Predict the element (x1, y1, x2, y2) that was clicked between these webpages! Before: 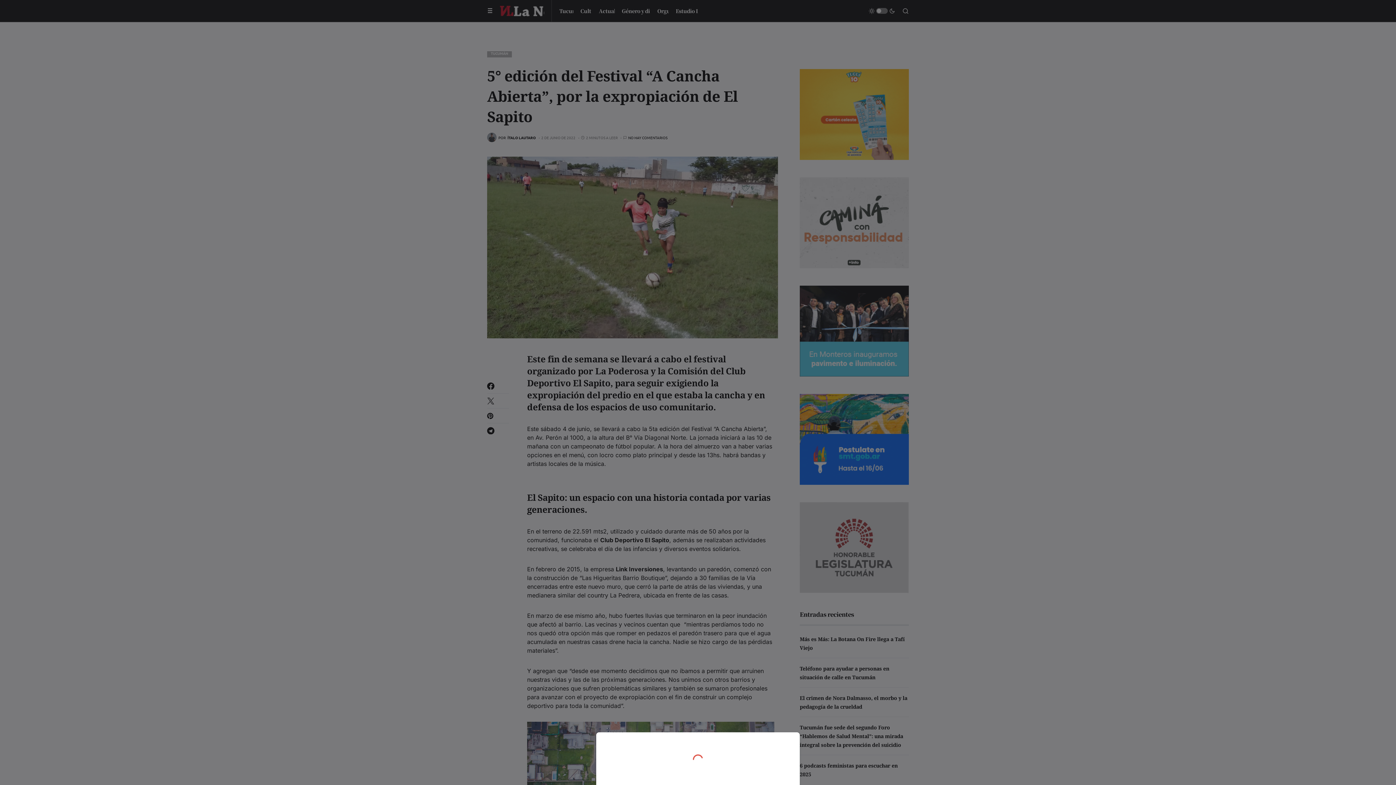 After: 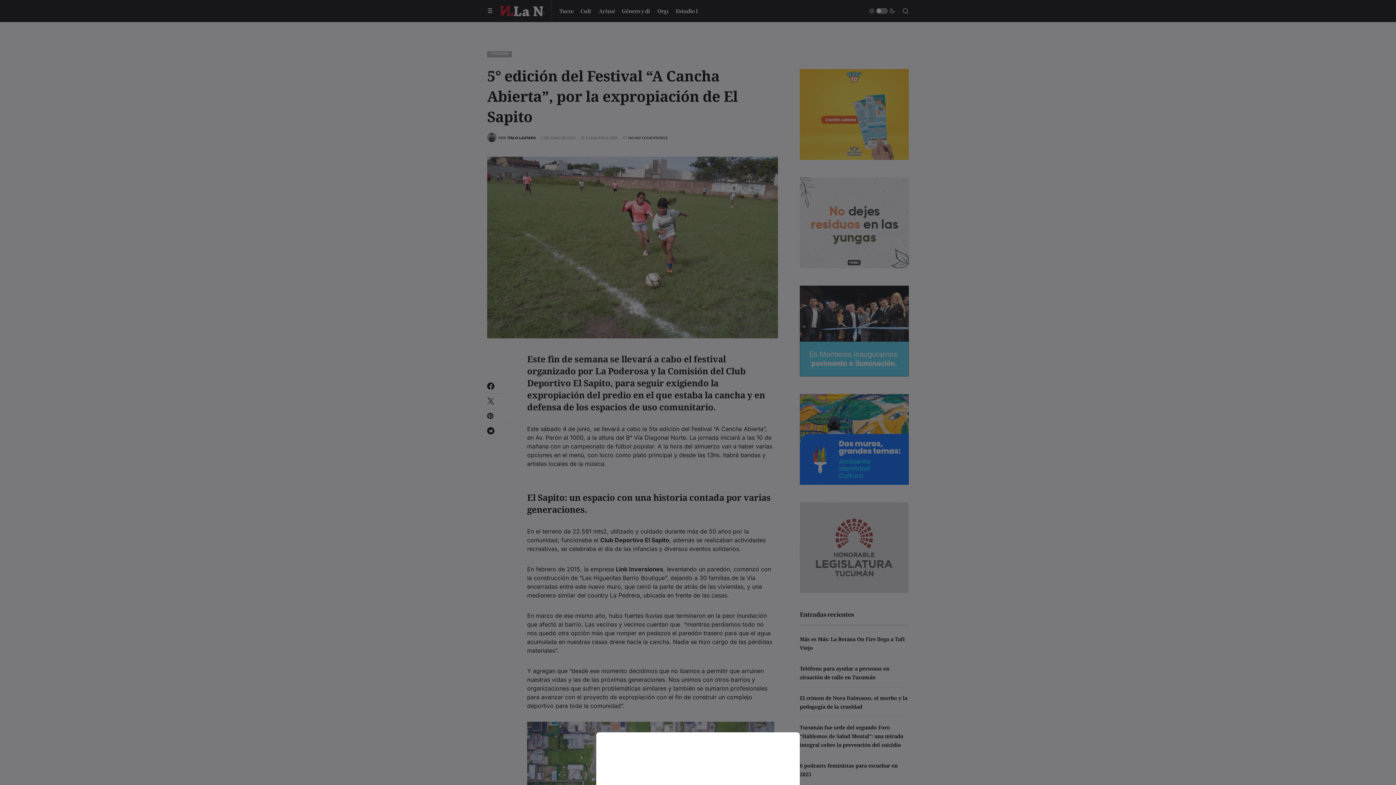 Action: bbox: (0, 0, 1396, 785)